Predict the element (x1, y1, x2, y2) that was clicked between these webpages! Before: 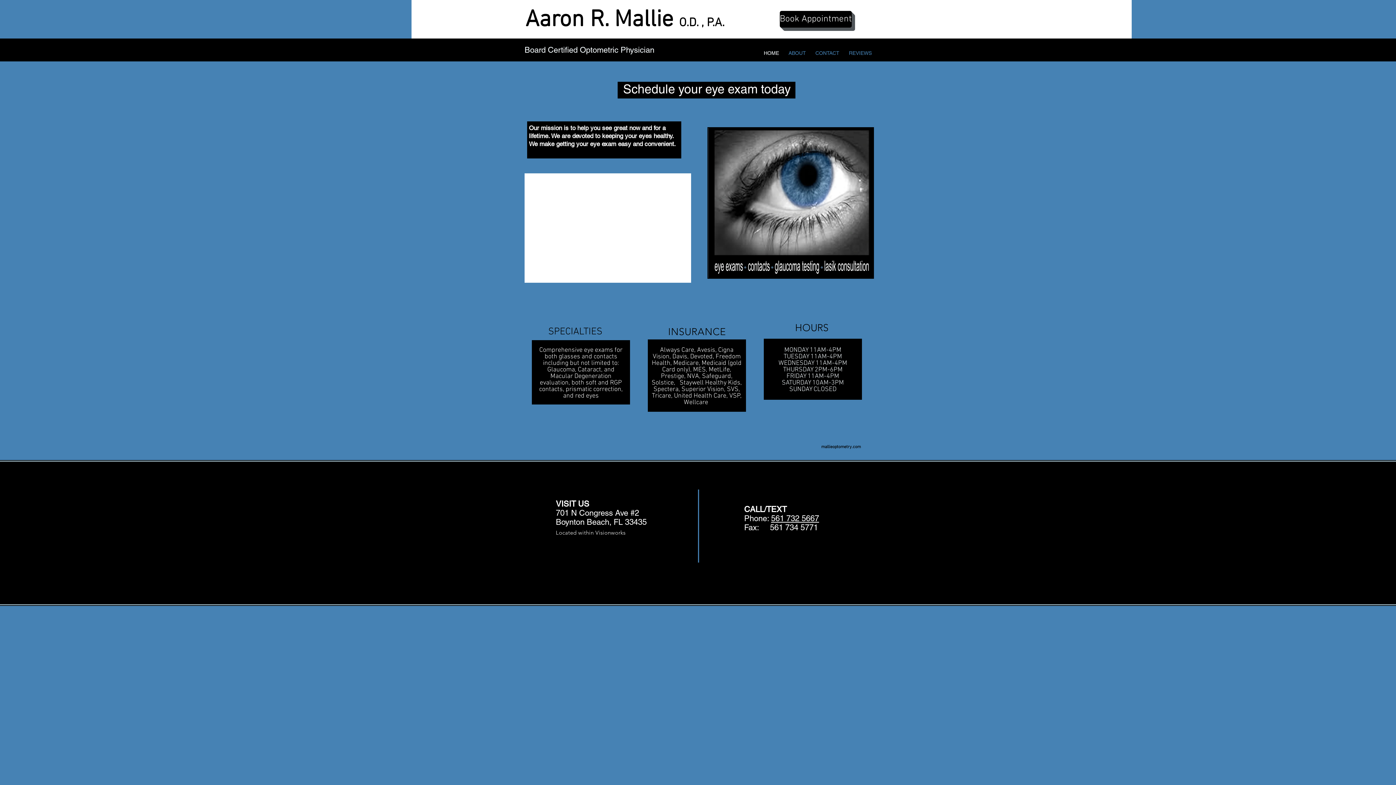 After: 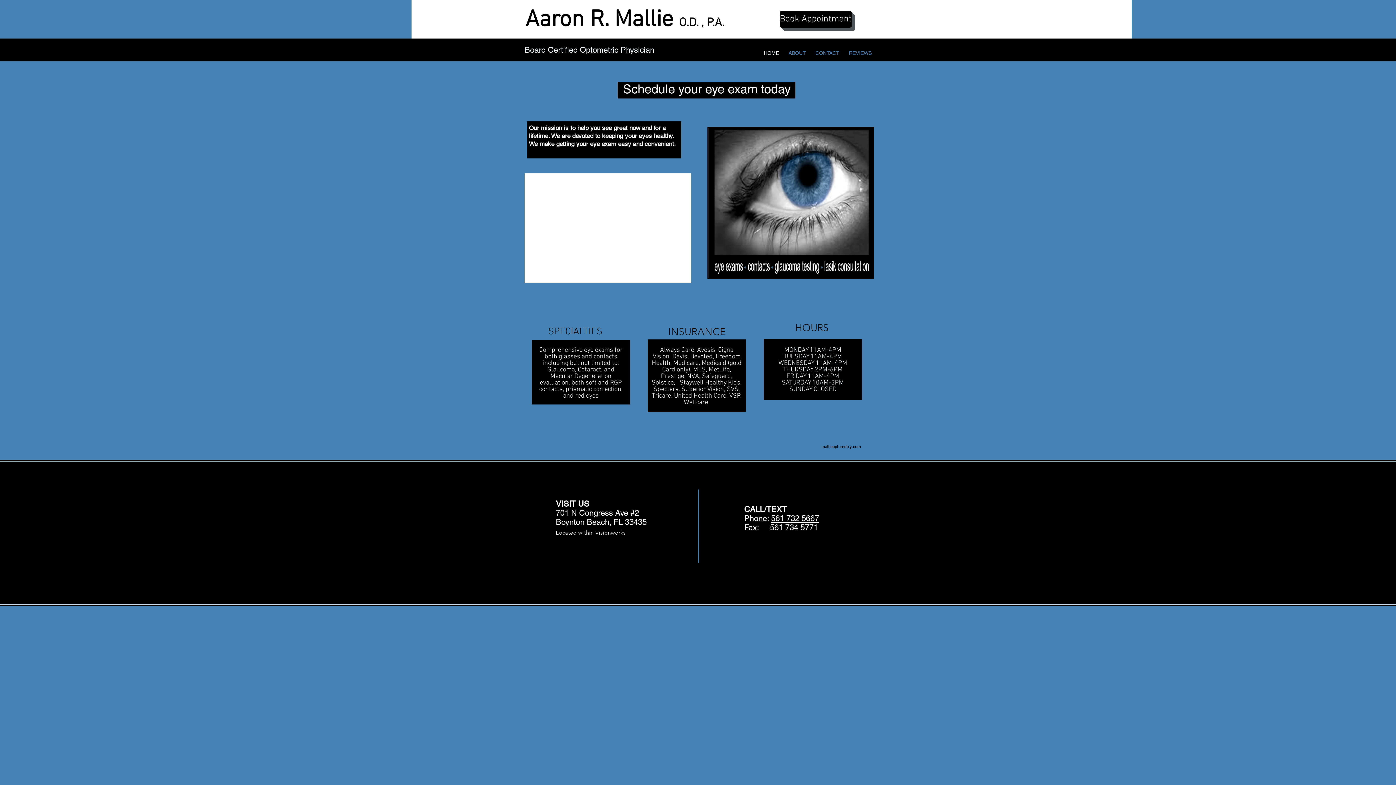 Action: bbox: (525, 15, 724, 30) label: Aaron R. Mallie O.D. , P.A.